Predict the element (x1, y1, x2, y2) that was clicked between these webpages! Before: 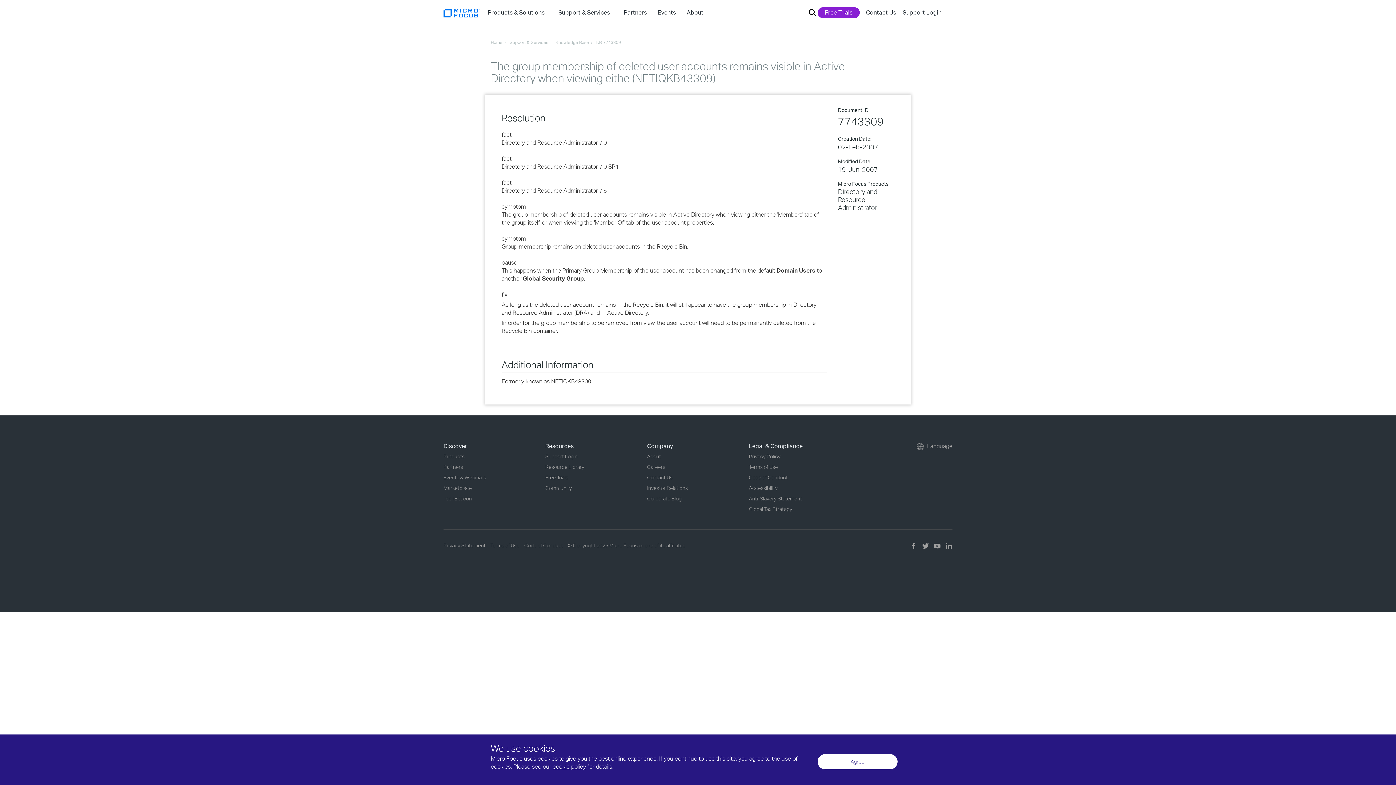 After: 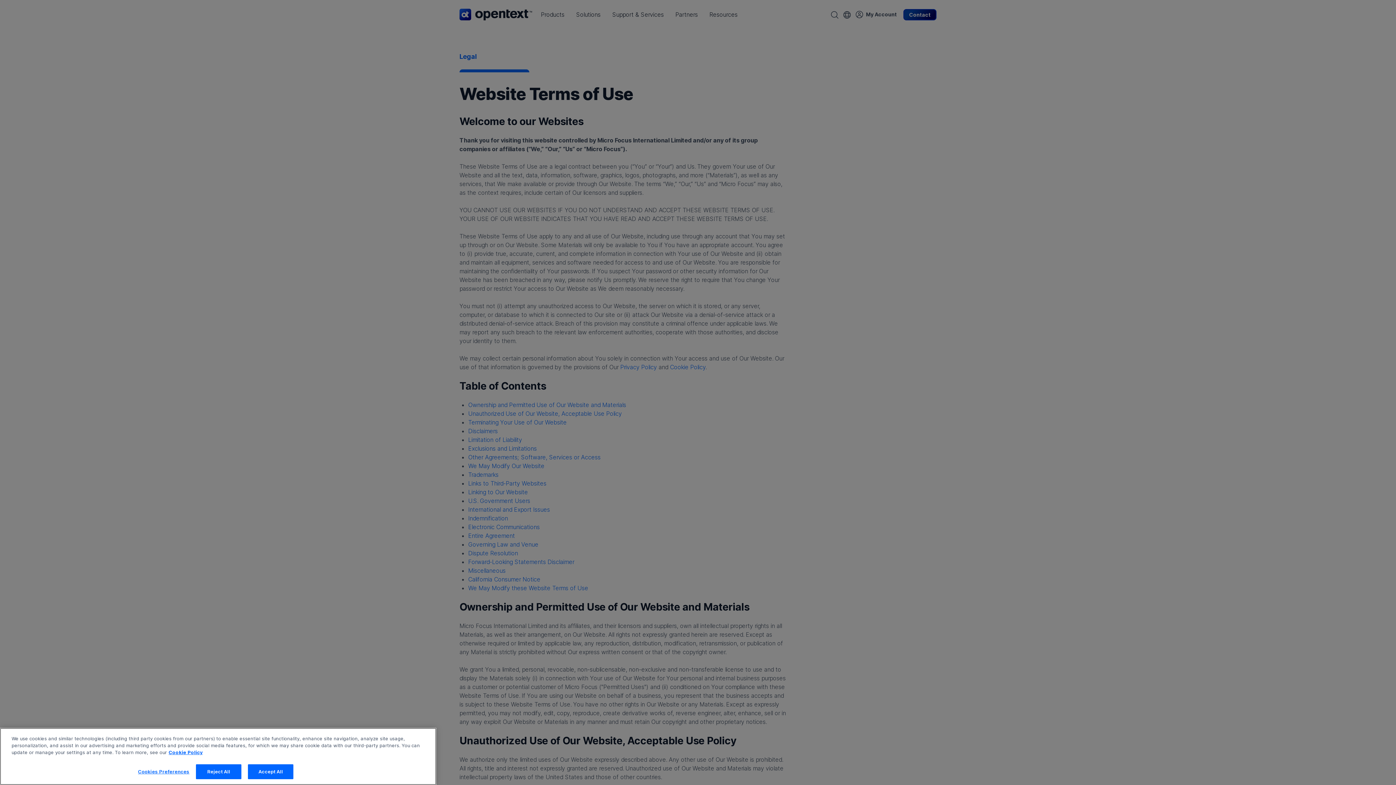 Action: label: Code of Conduct bbox: (524, 542, 563, 548)